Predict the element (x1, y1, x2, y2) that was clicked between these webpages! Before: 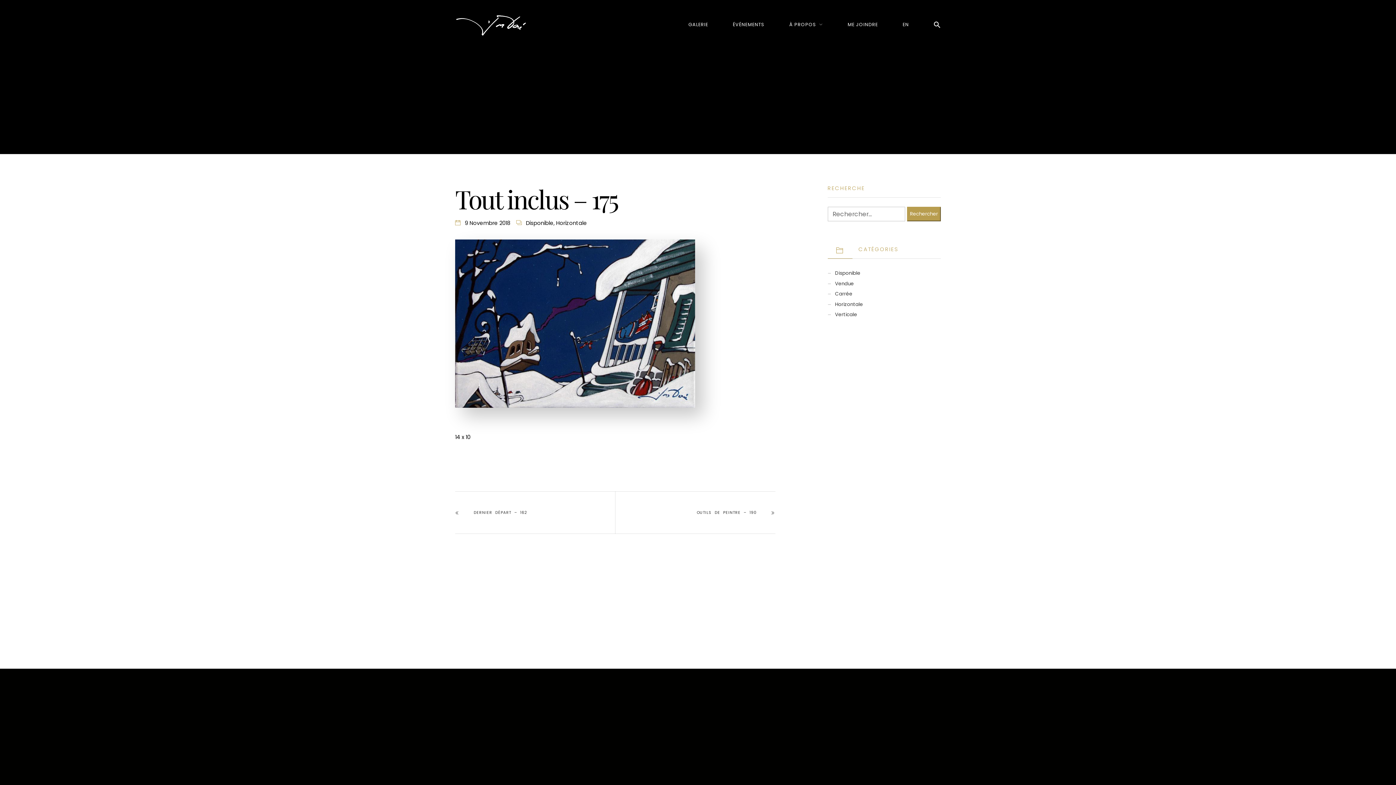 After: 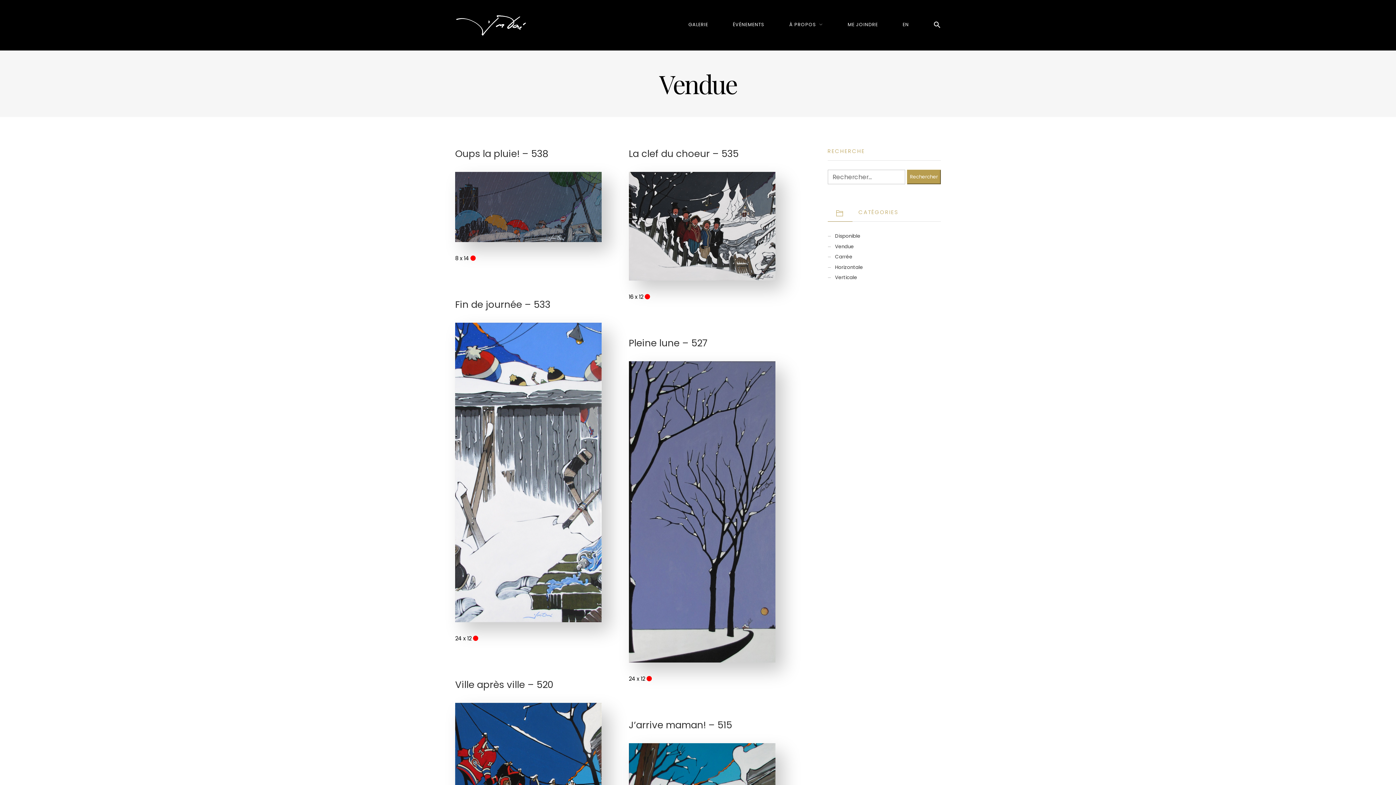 Action: label: Vendue bbox: (835, 280, 854, 287)